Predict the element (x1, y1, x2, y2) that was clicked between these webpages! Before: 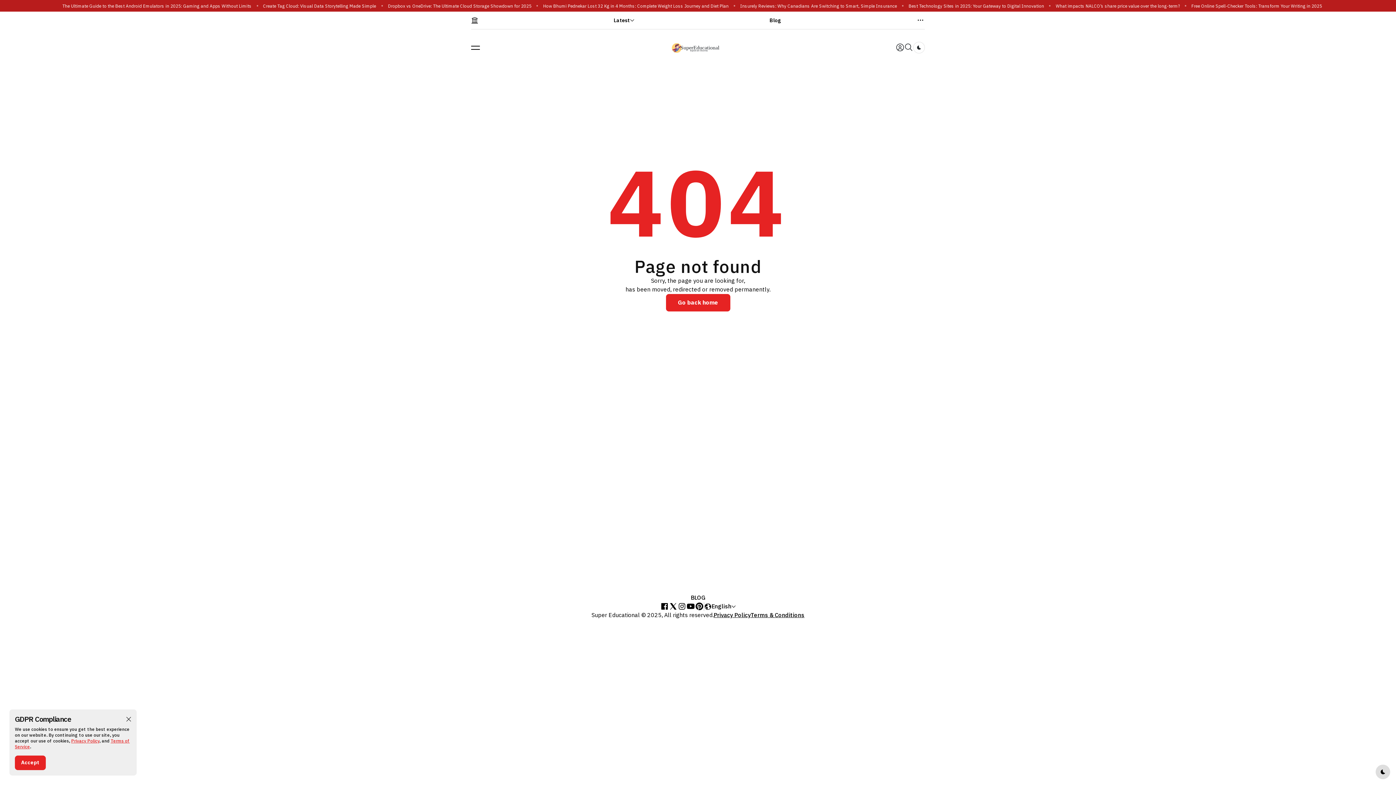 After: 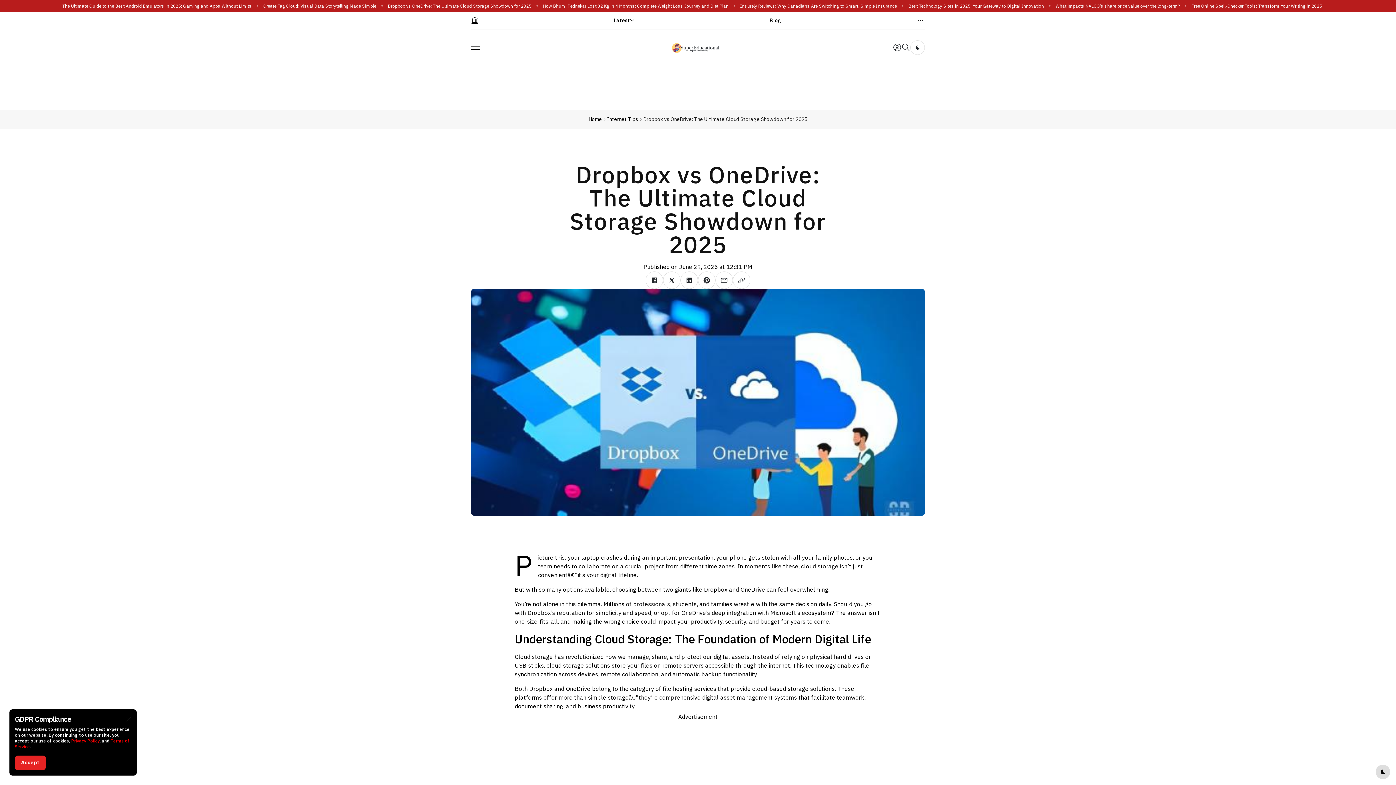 Action: label: Dropbox vs OneDrive: The Ultimate Cloud Storage Showdown for 2025 bbox: (388, 2, 532, 9)